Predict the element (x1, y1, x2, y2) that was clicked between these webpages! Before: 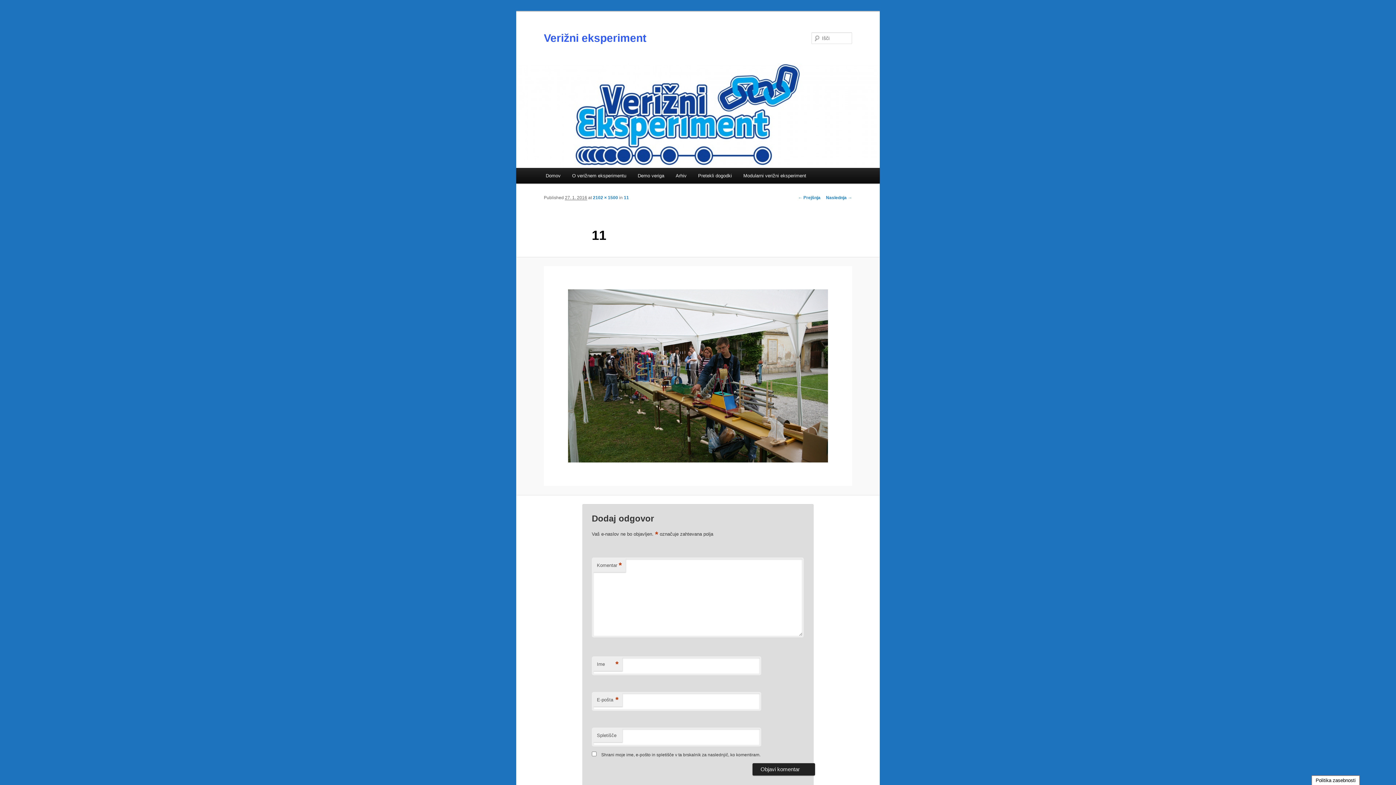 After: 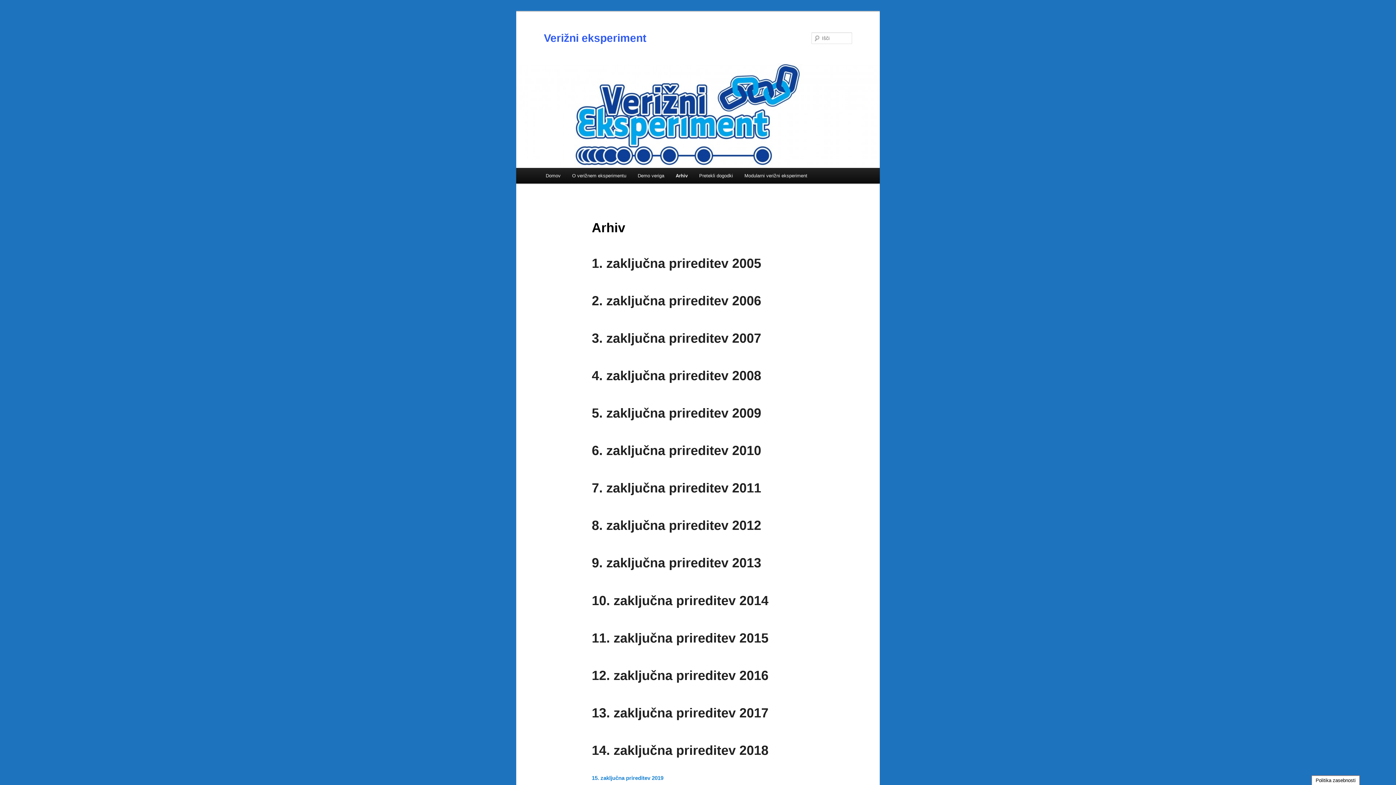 Action: bbox: (670, 168, 692, 183) label: Arhiv